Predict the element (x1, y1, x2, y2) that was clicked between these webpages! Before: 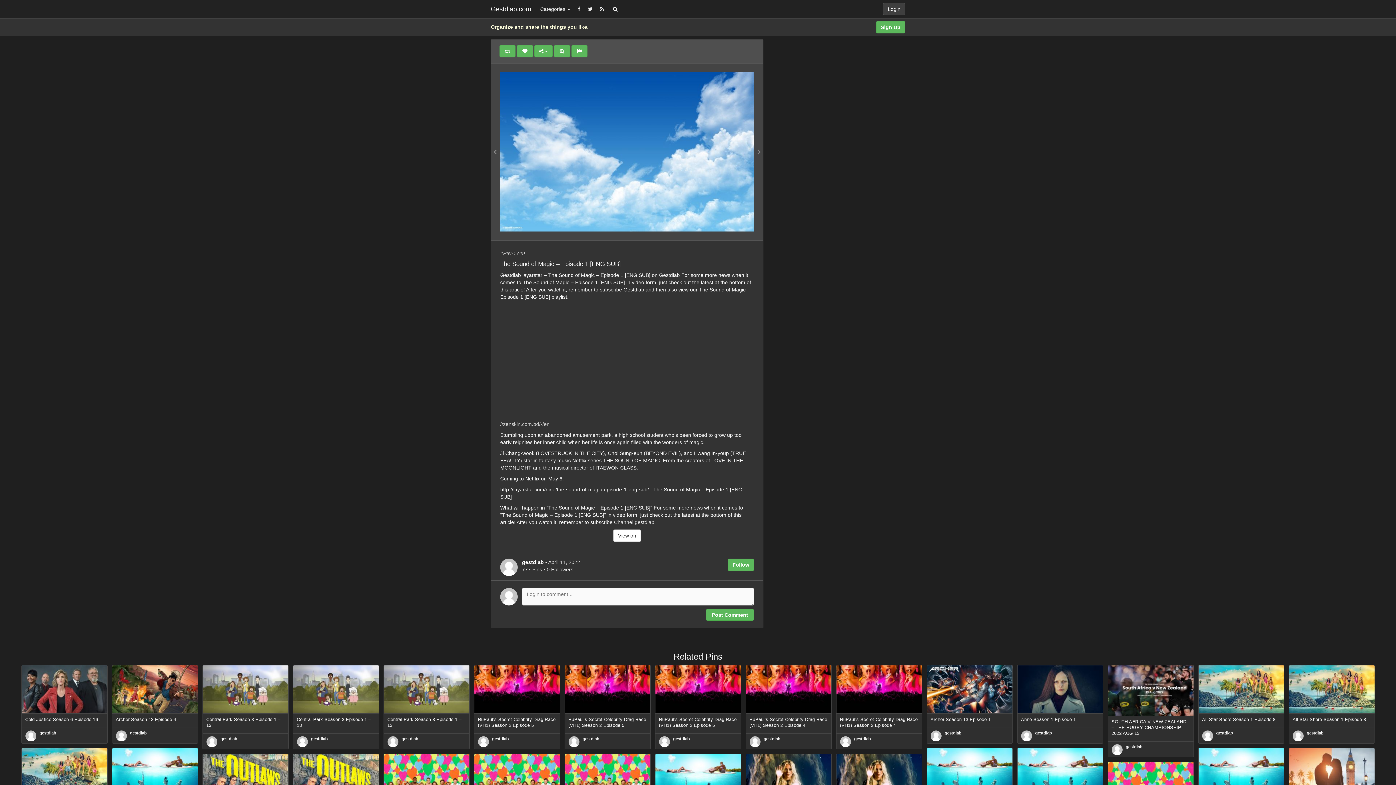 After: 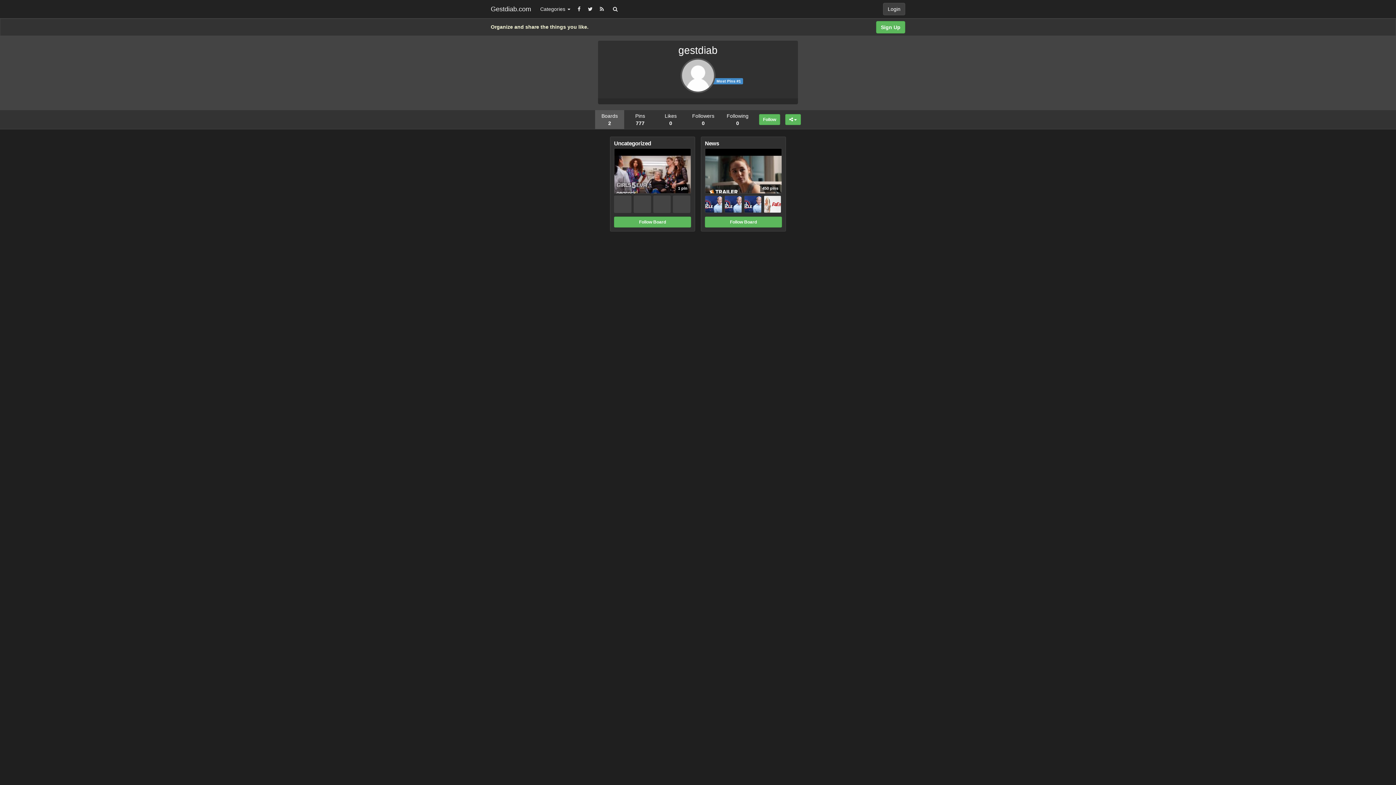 Action: bbox: (582, 737, 599, 741) label: gestdiab